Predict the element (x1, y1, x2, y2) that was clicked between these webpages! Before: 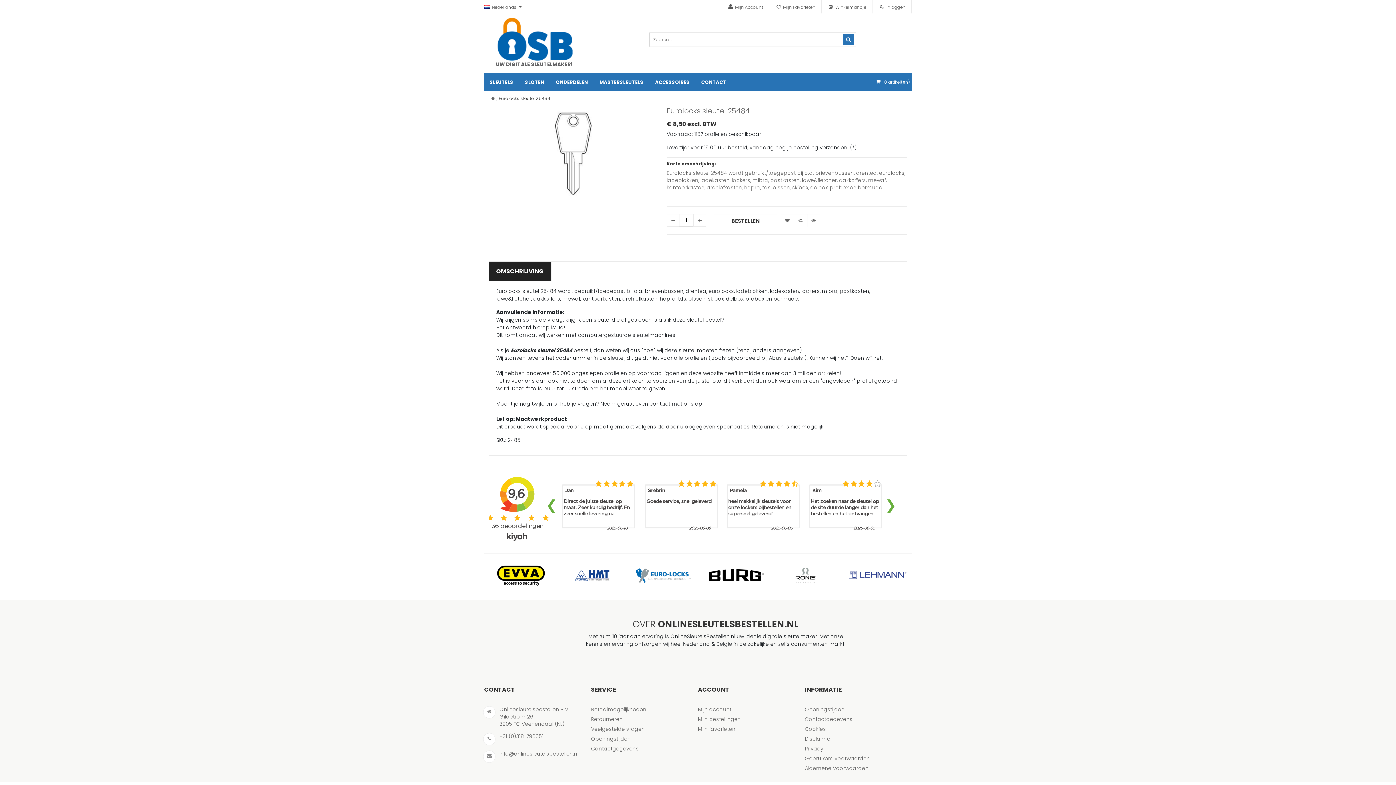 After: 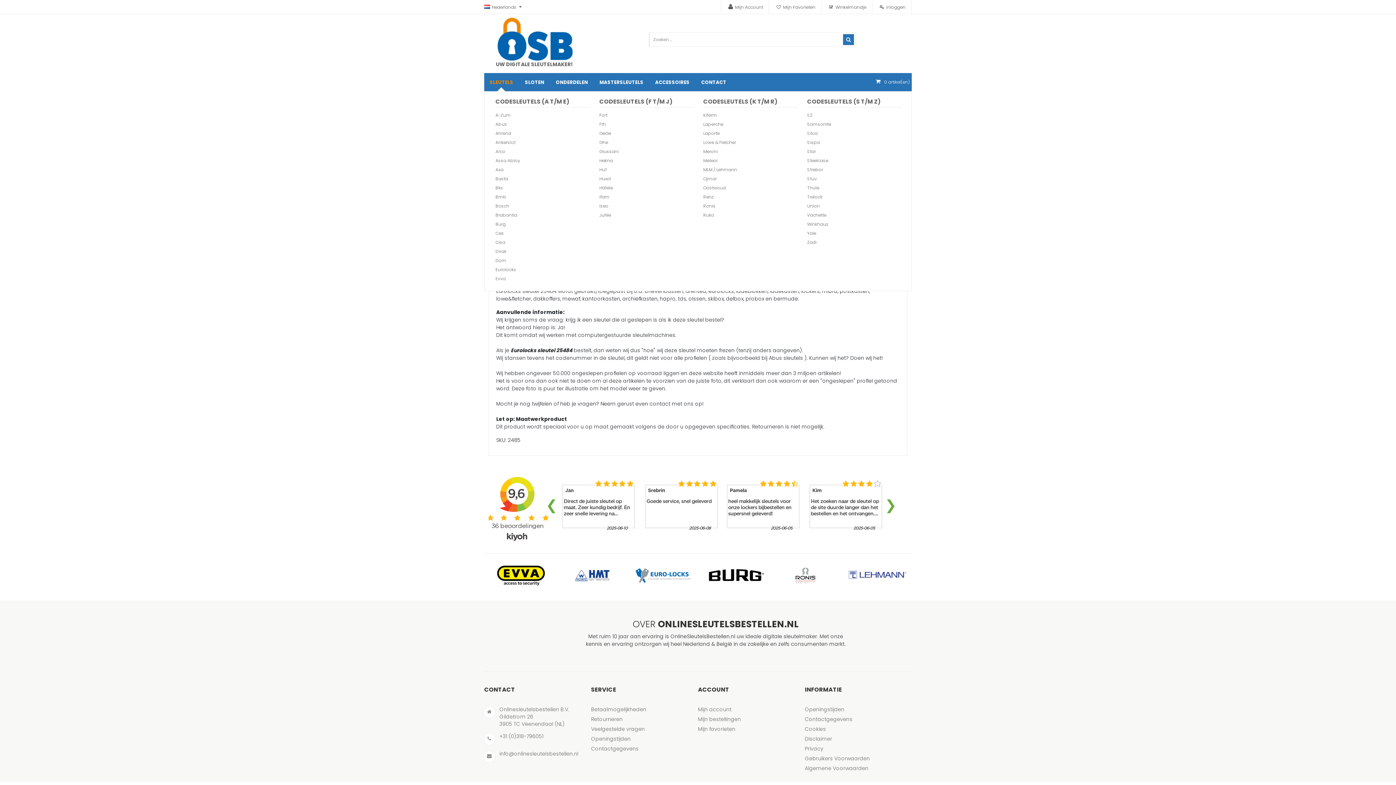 Action: bbox: (484, 73, 518, 91) label: SLEUTELS